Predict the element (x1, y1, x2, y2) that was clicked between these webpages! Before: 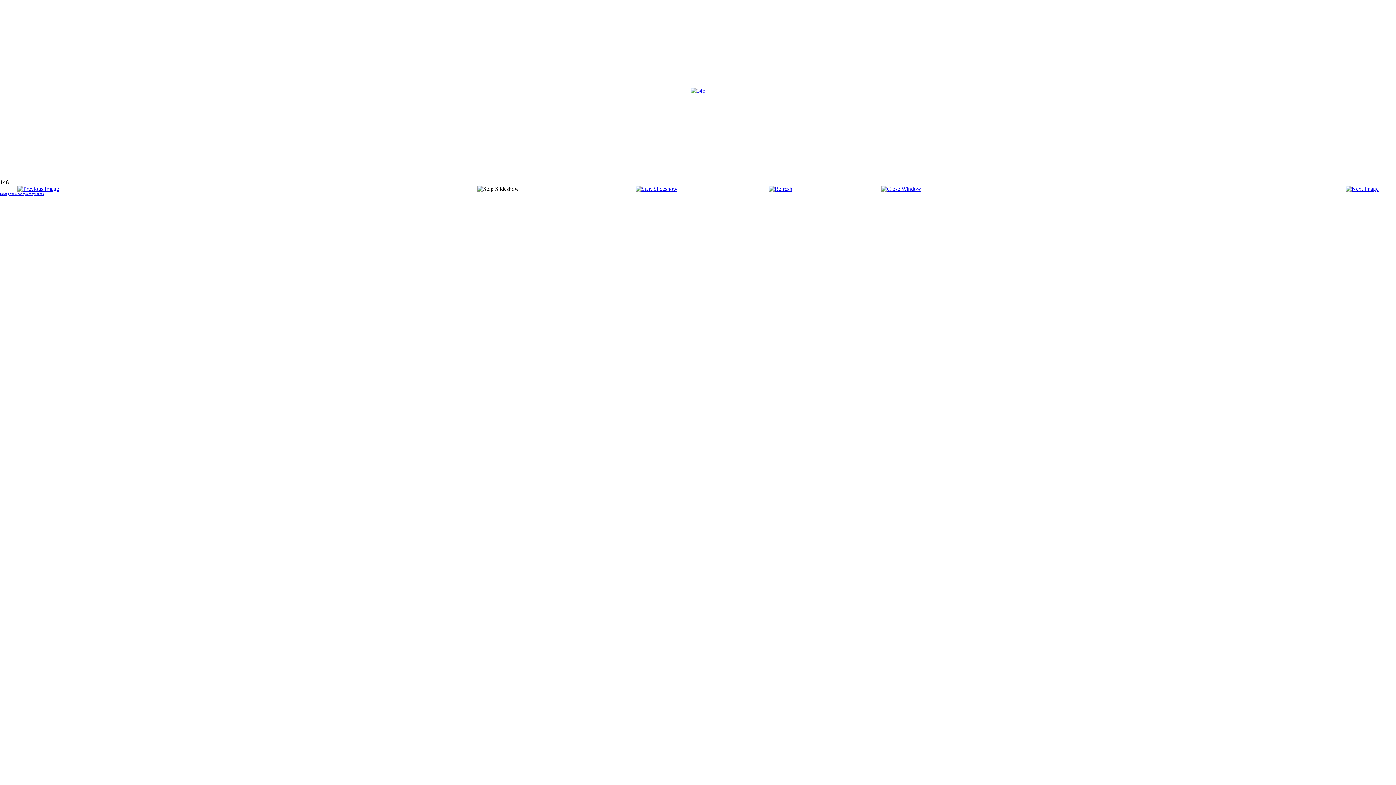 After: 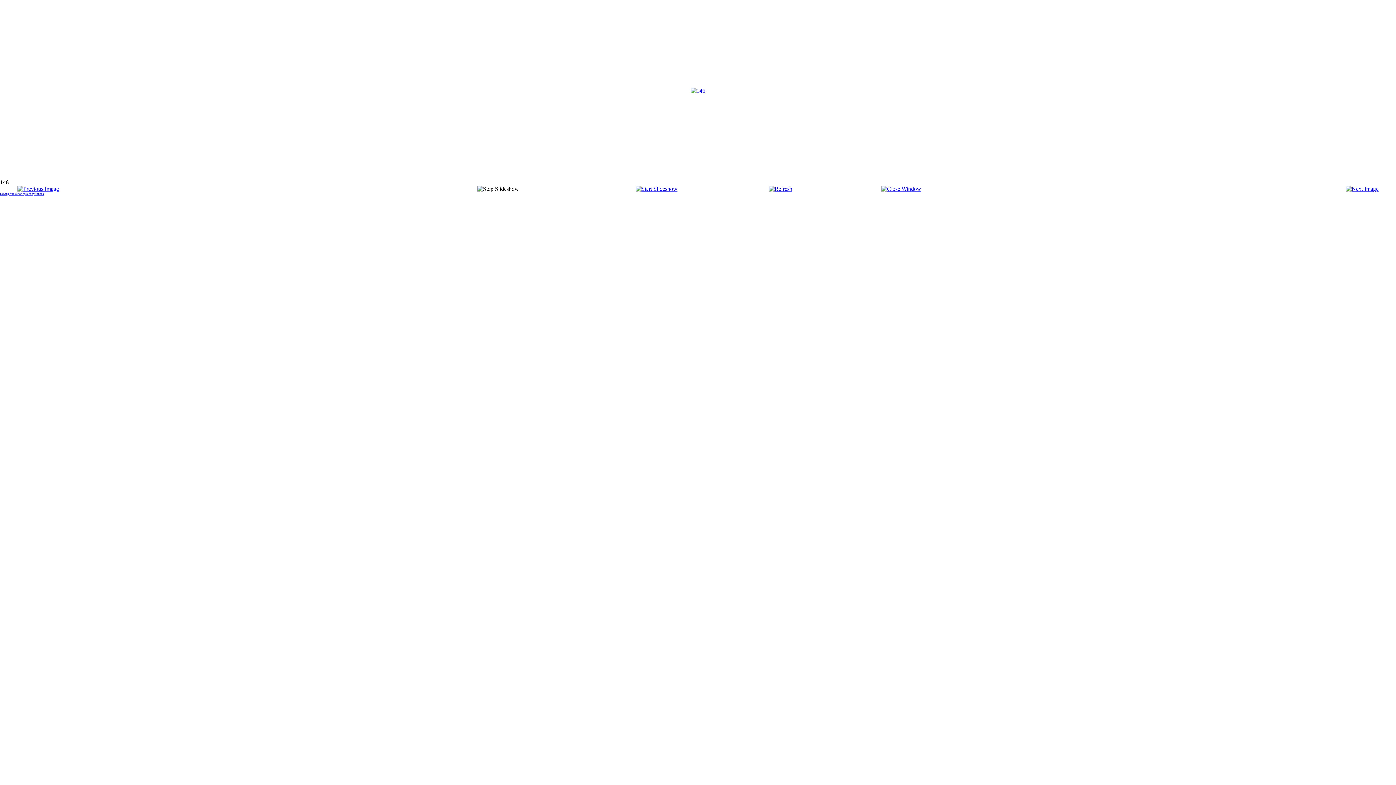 Action: bbox: (0, 192, 44, 195) label: FaLang translation system by Faboba